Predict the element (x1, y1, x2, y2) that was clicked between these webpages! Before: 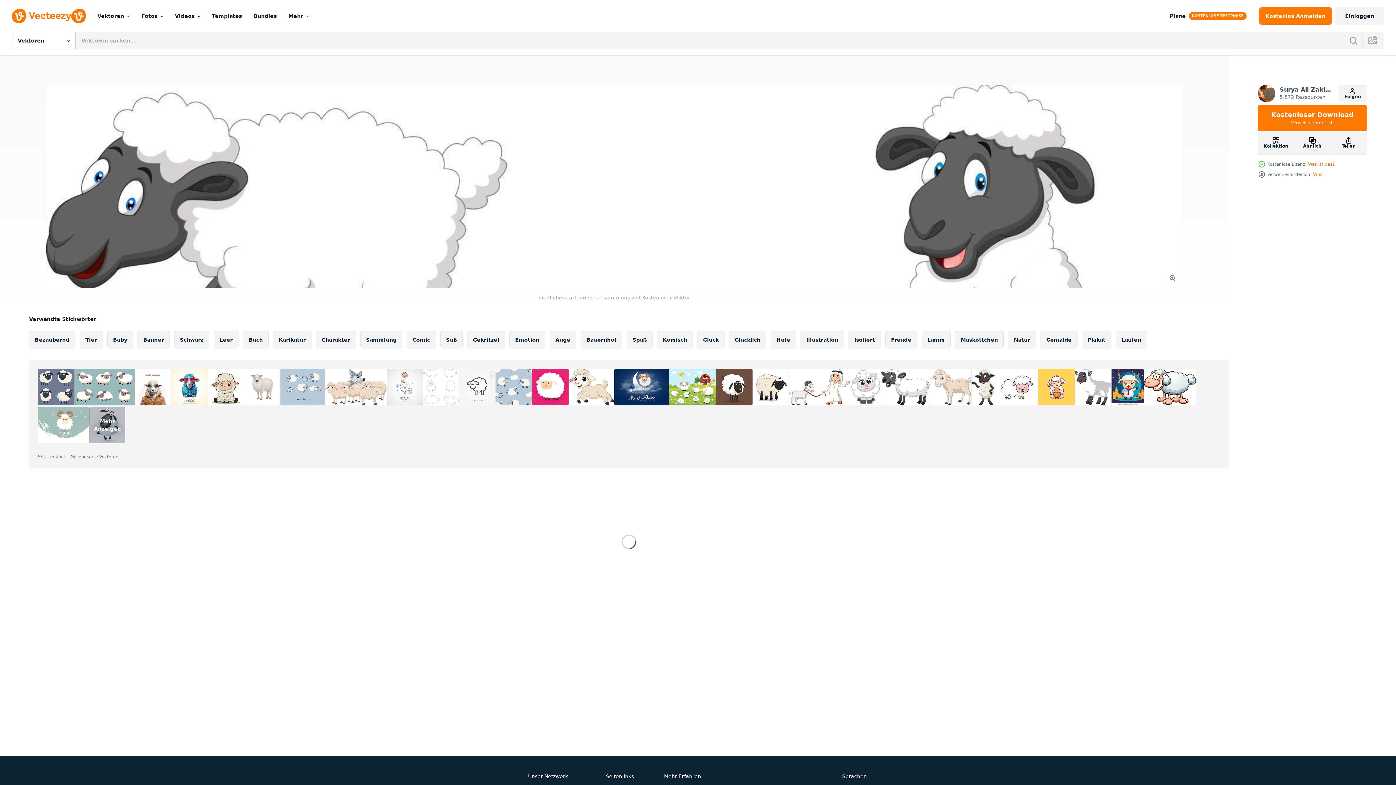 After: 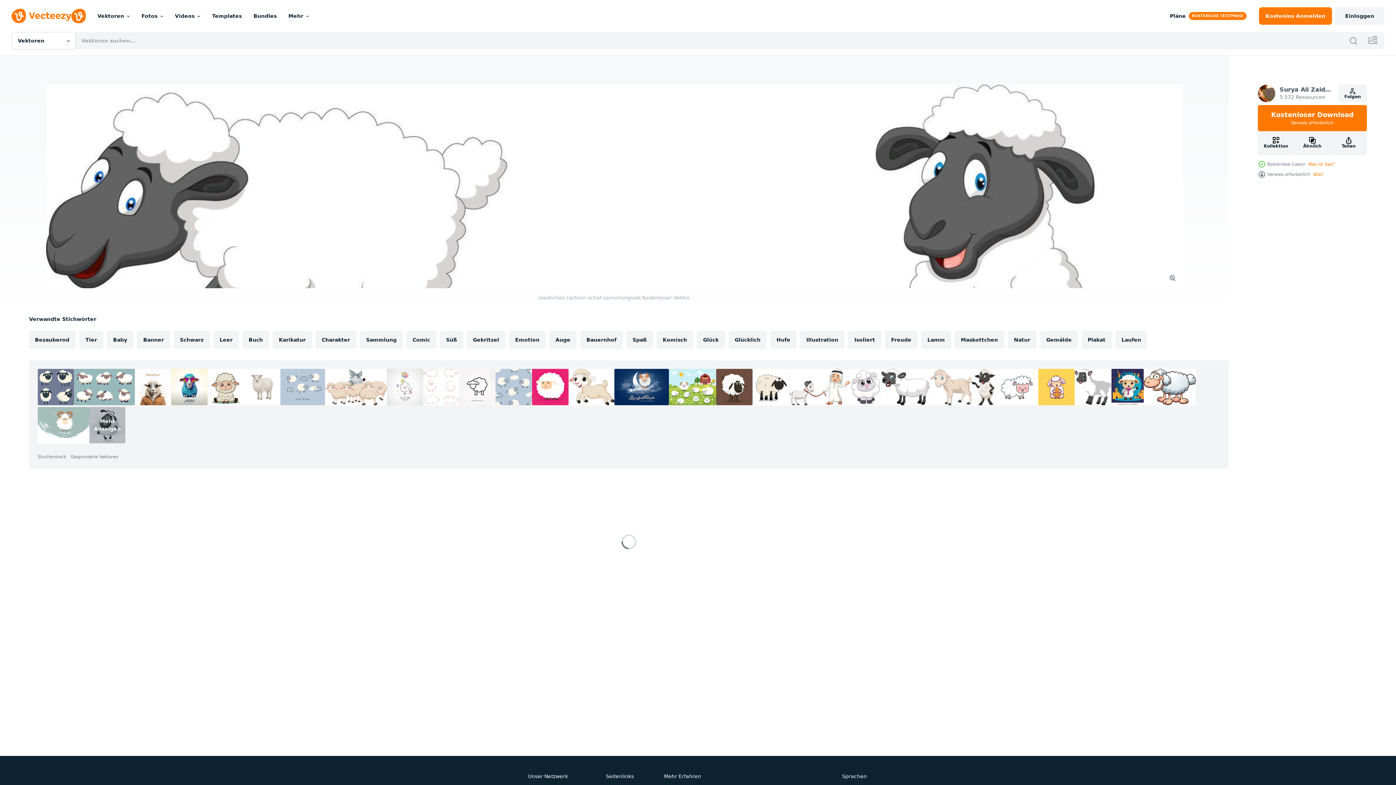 Action: bbox: (171, 369, 207, 405)